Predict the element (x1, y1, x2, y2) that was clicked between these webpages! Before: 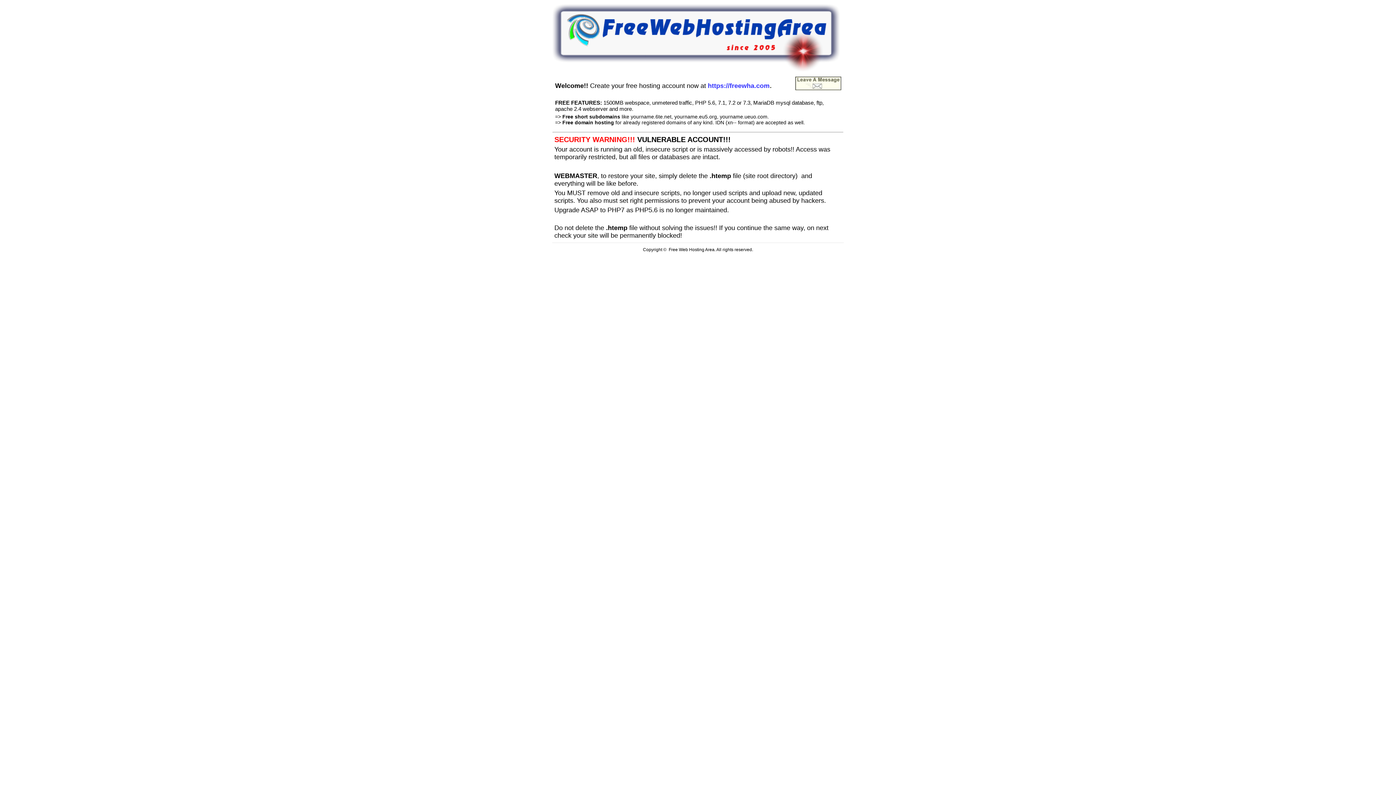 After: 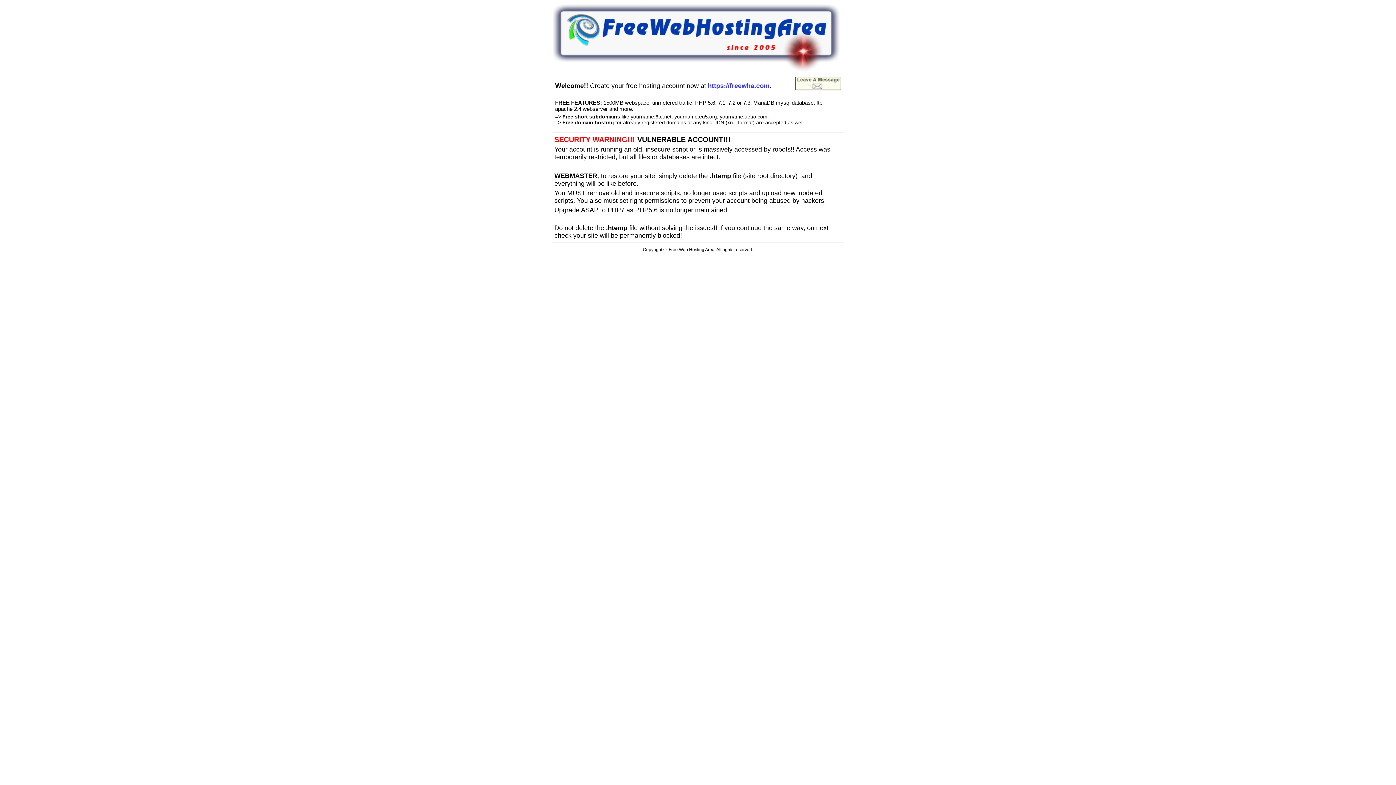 Action: bbox: (795, 85, 841, 91)